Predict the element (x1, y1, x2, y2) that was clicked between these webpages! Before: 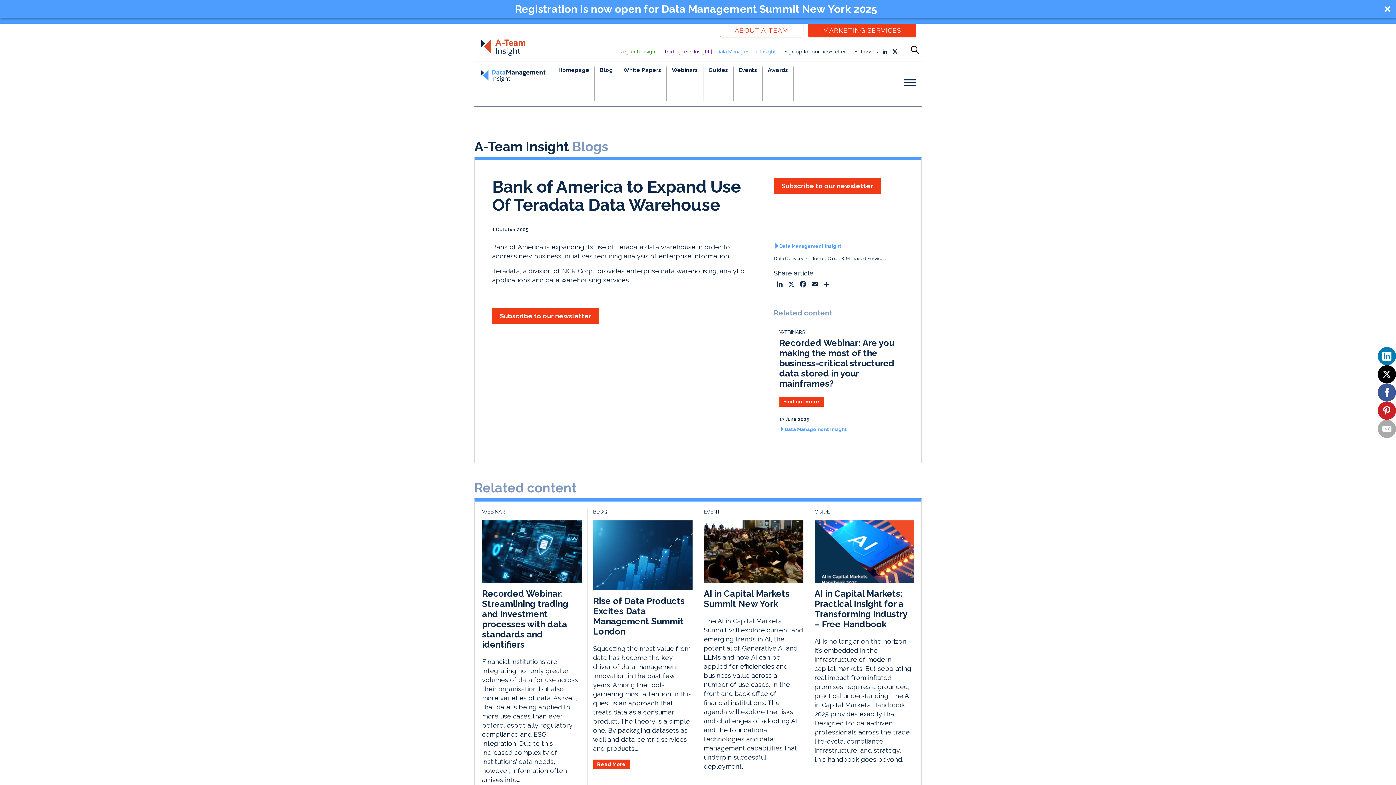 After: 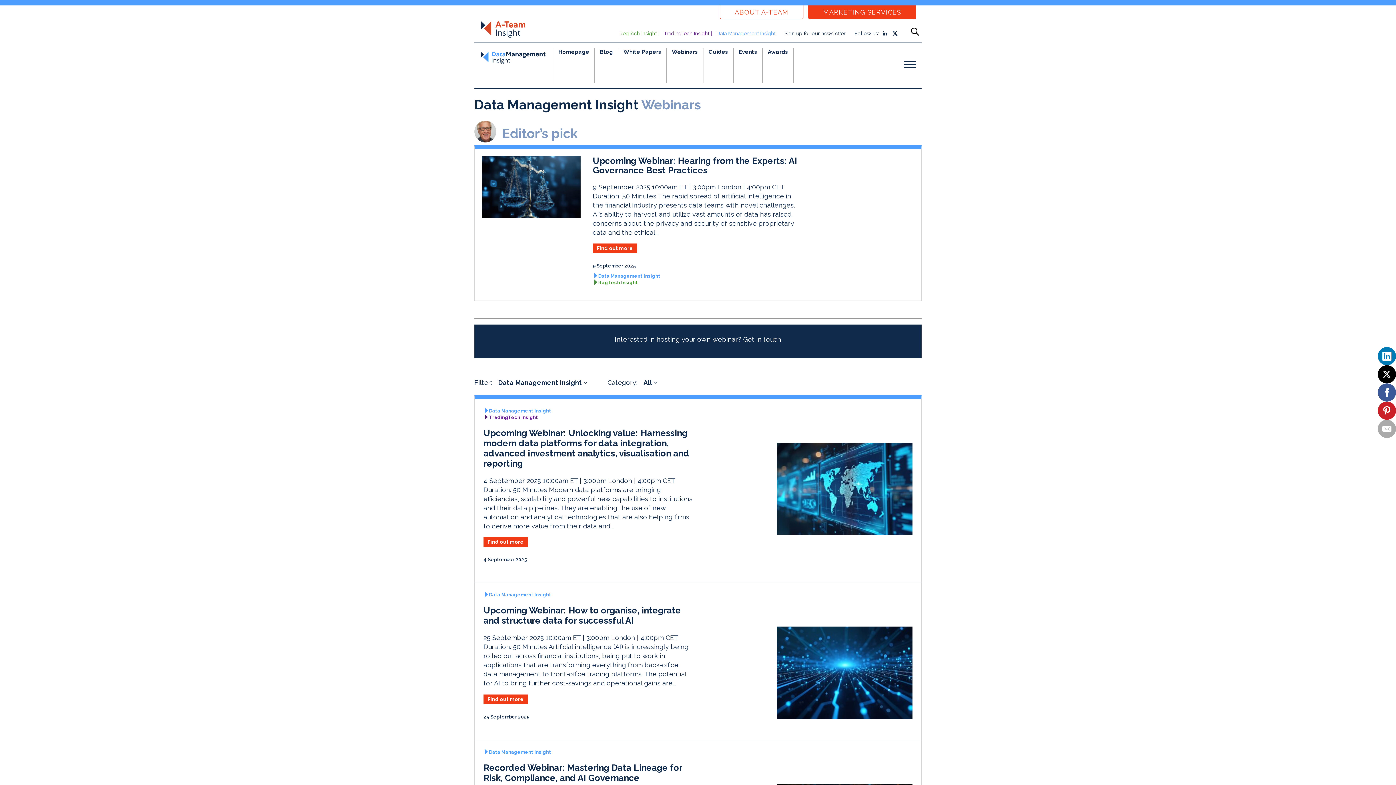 Action: bbox: (666, 66, 703, 101) label: Webinars